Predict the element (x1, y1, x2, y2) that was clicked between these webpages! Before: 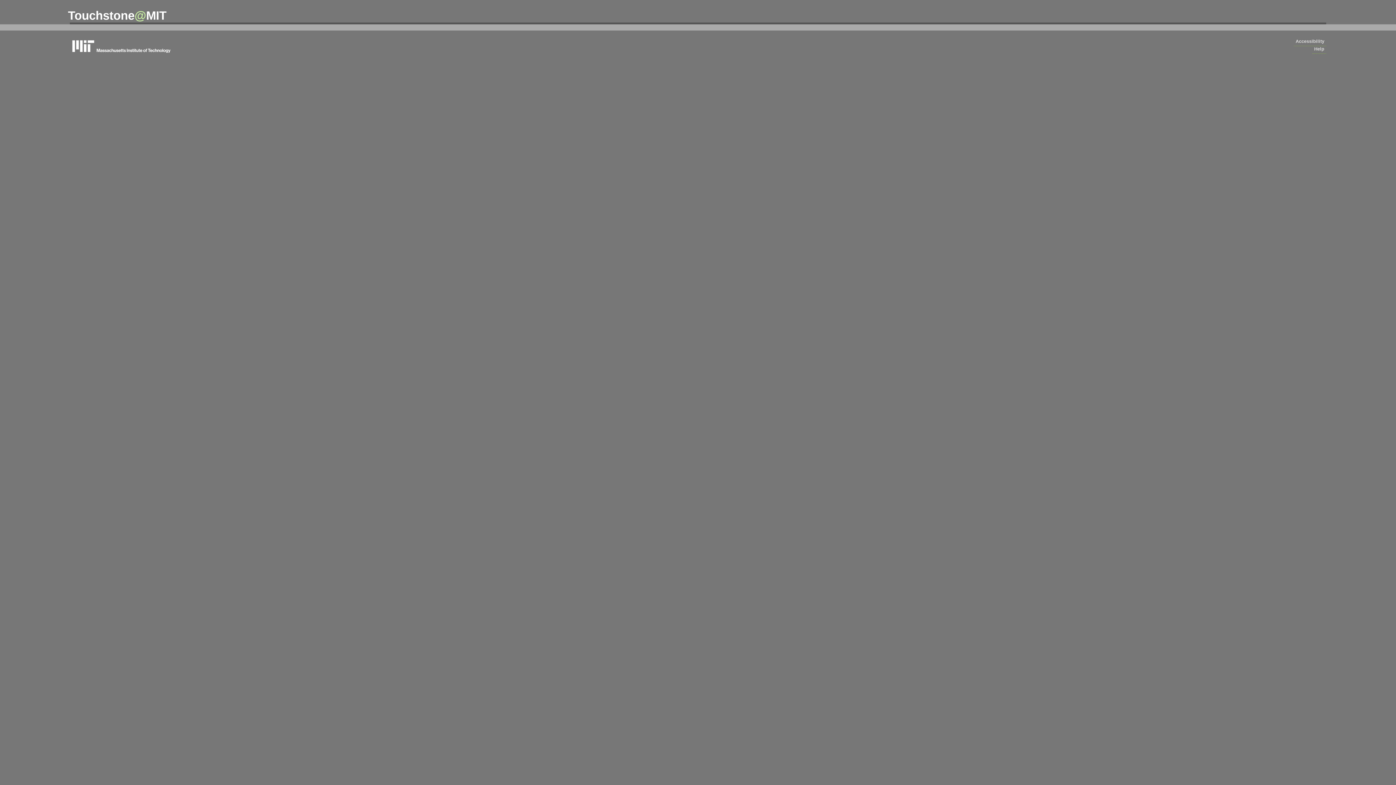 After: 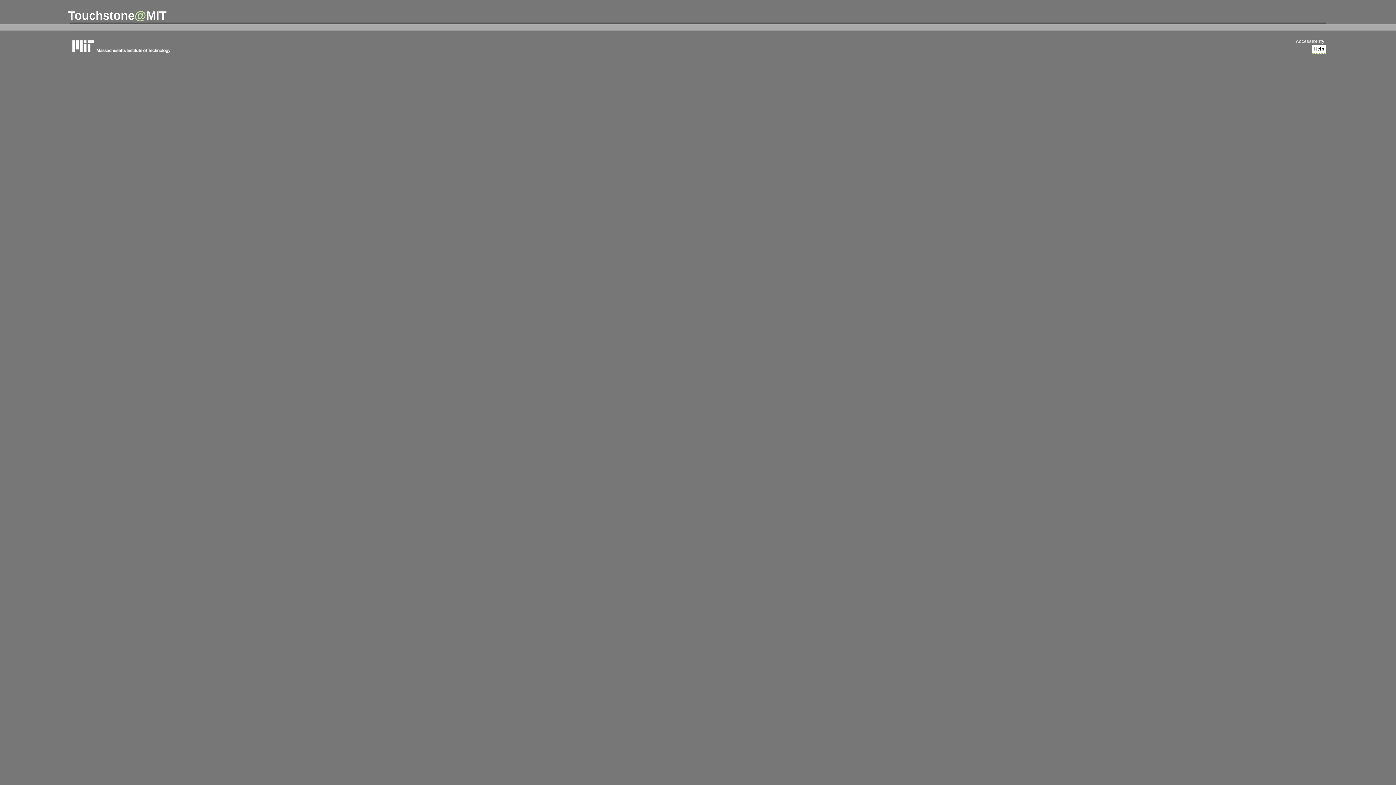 Action: label: Help bbox: (1312, 44, 1326, 53)